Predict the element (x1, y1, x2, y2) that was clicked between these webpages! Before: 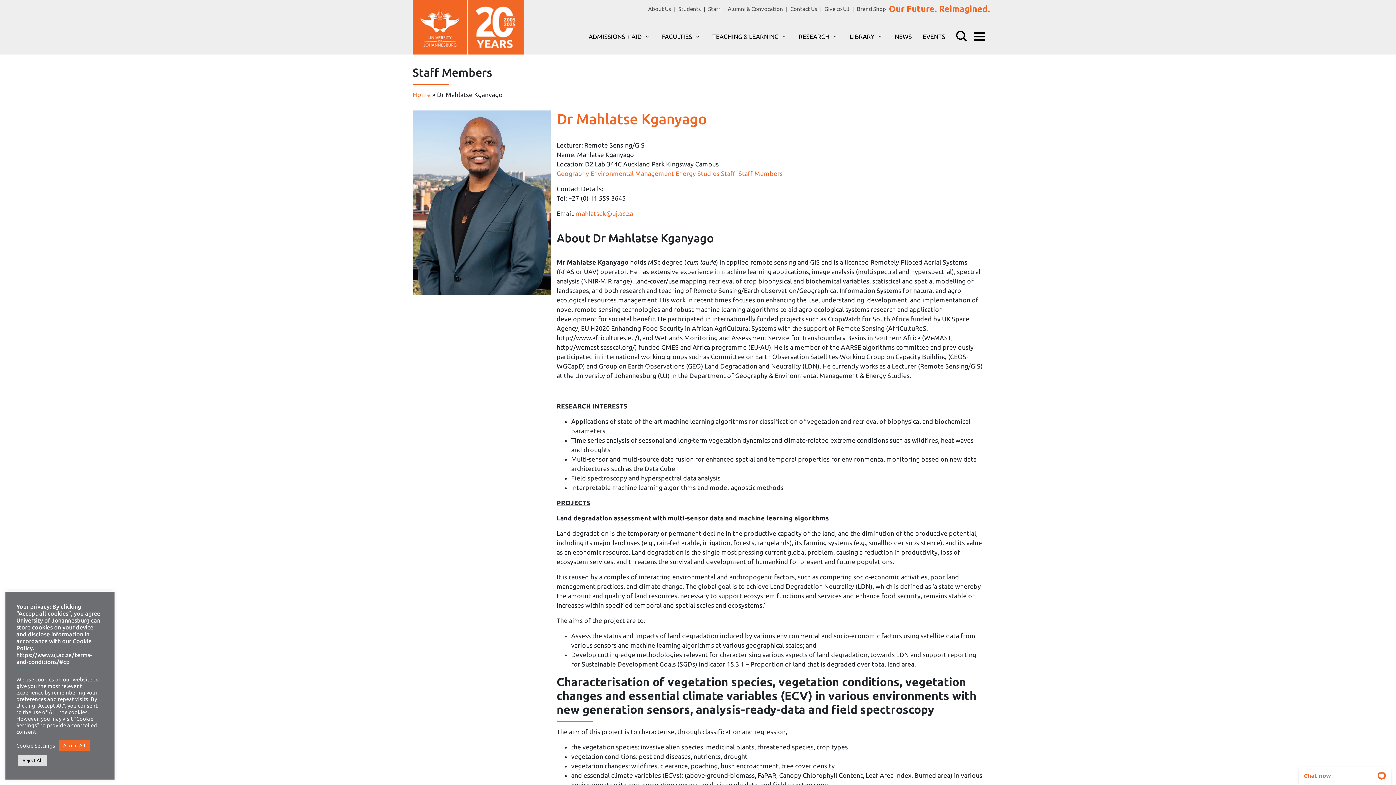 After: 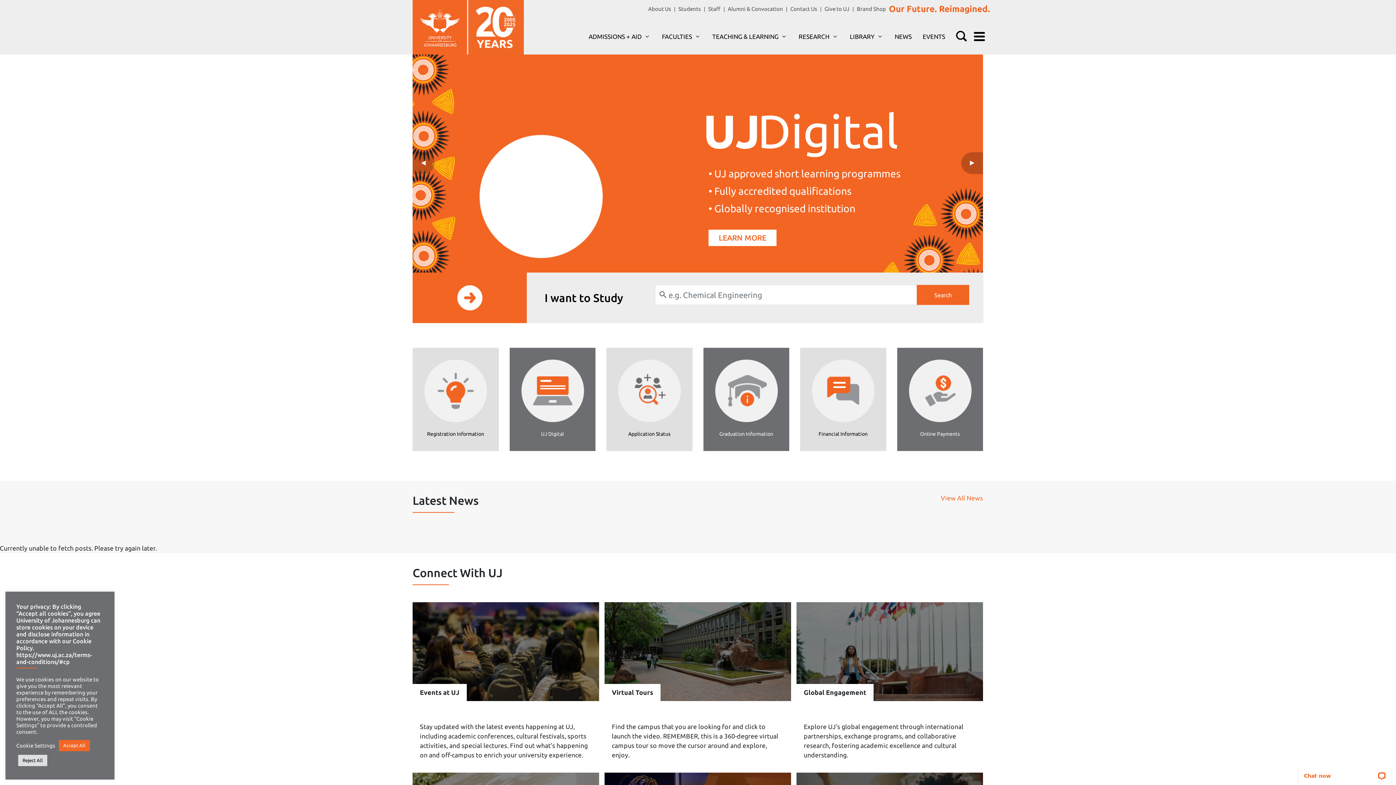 Action: bbox: (412, 0, 524, 54)